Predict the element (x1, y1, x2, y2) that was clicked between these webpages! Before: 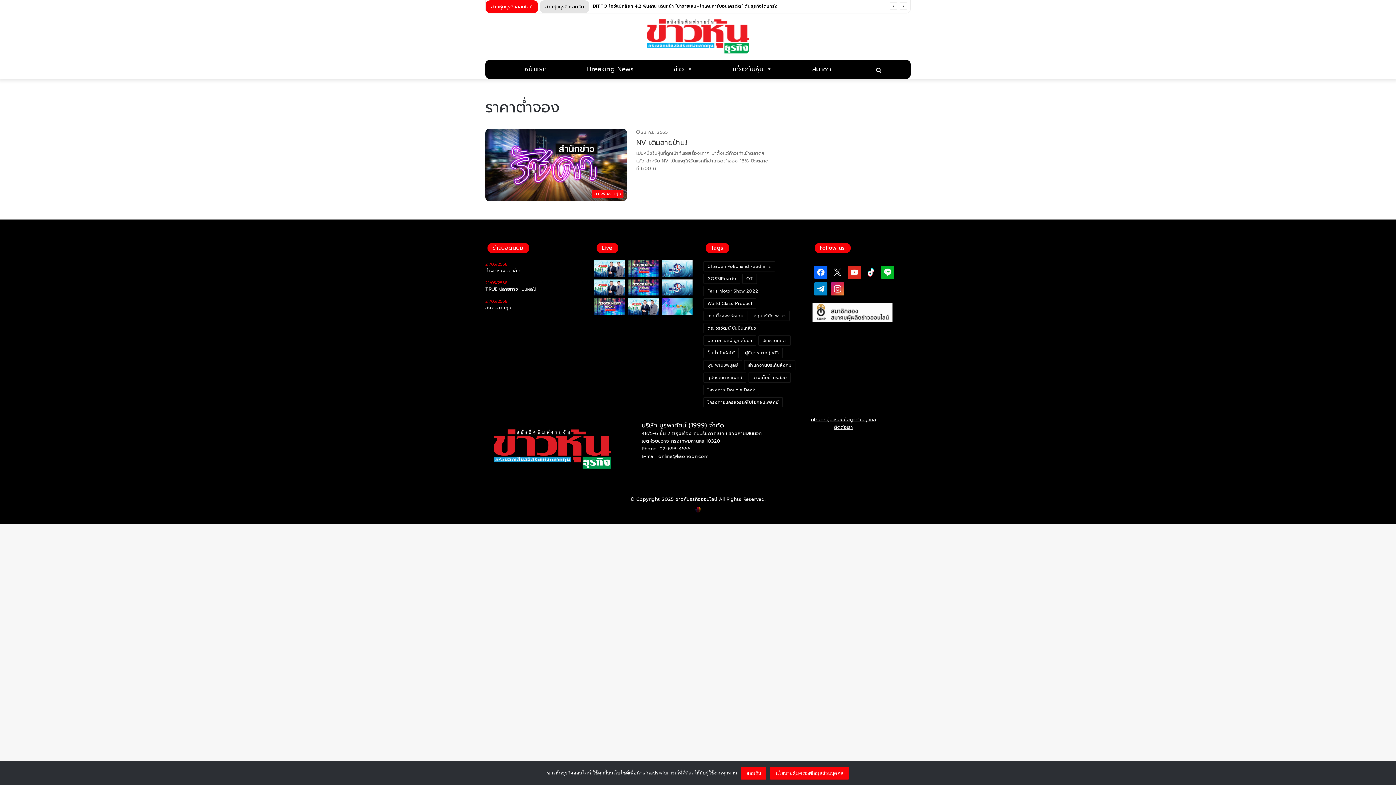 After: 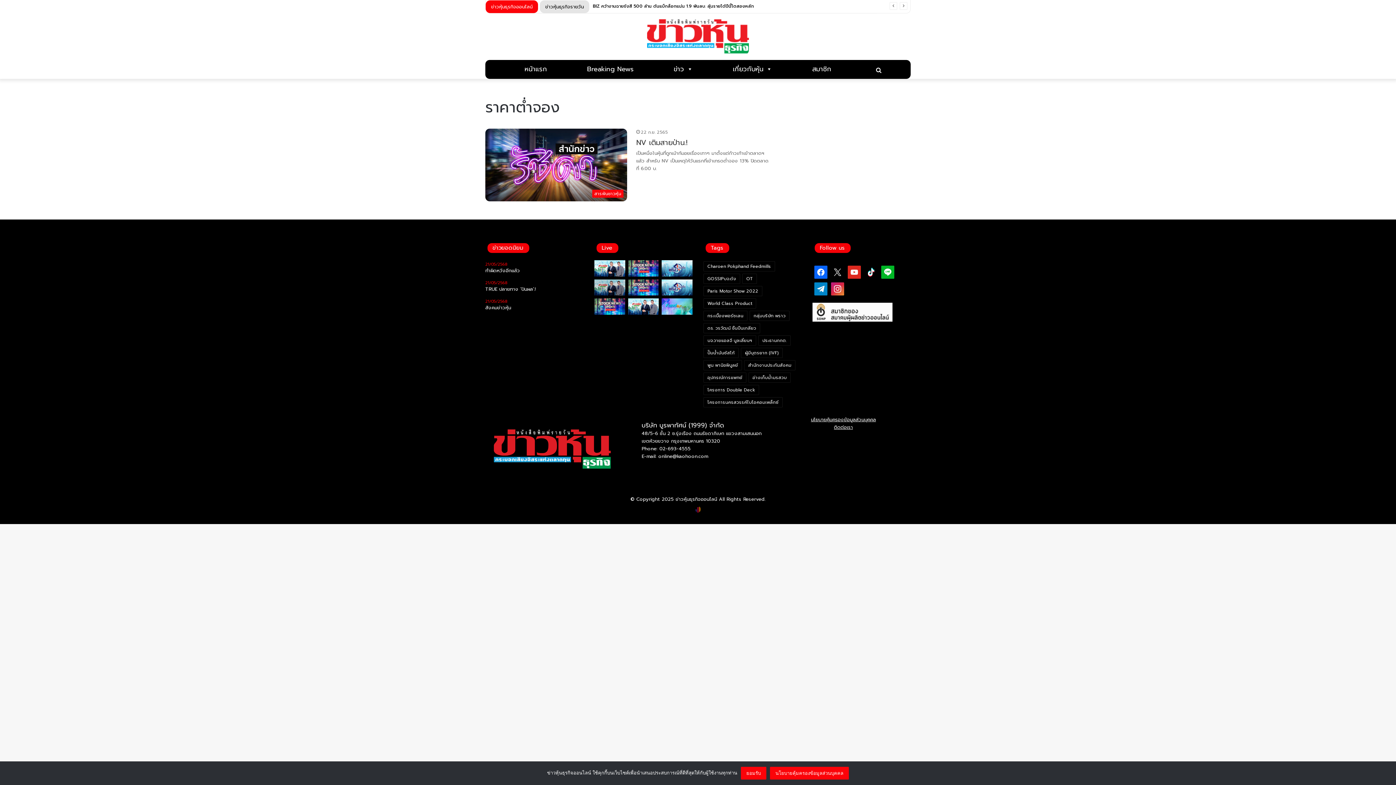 Action: bbox: (594, 279, 625, 295) label:  (opens in a new tab)